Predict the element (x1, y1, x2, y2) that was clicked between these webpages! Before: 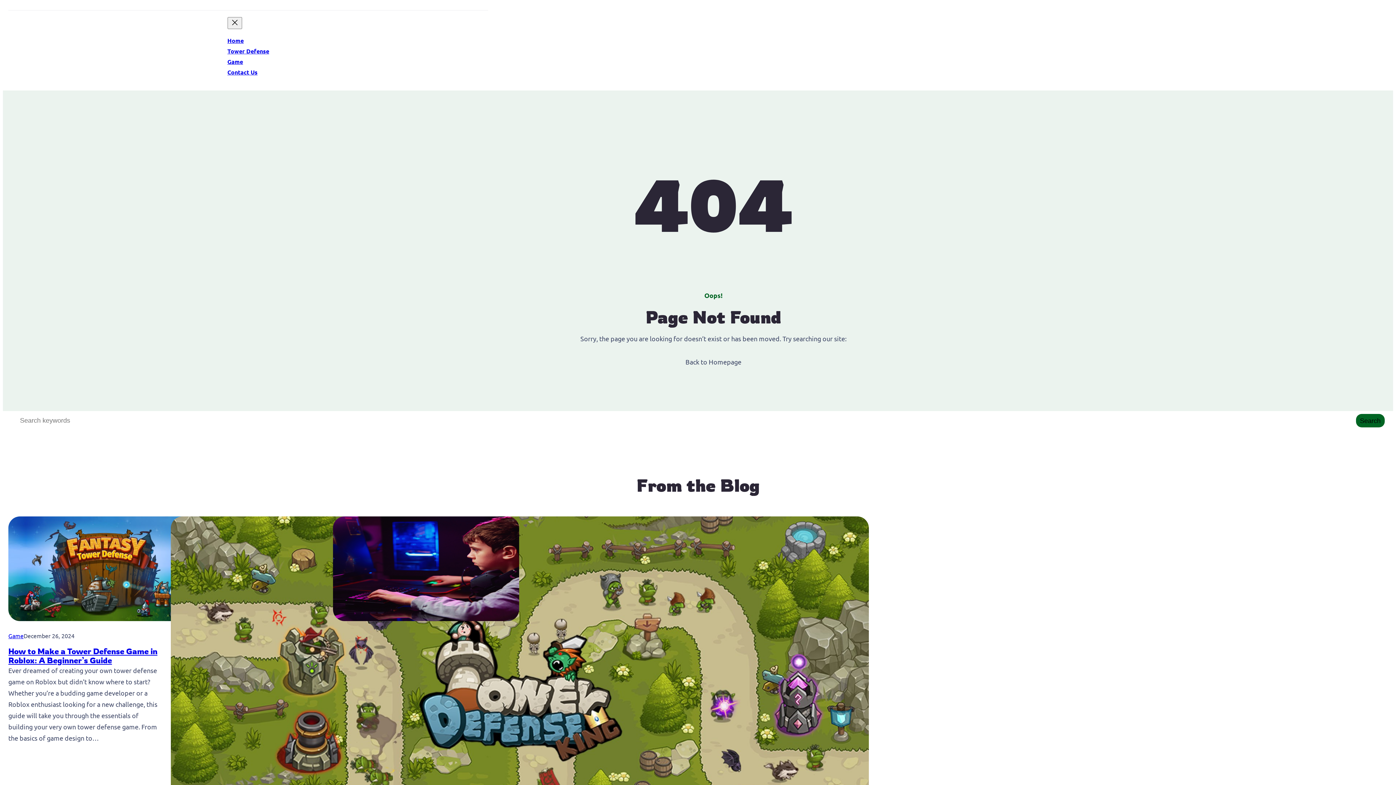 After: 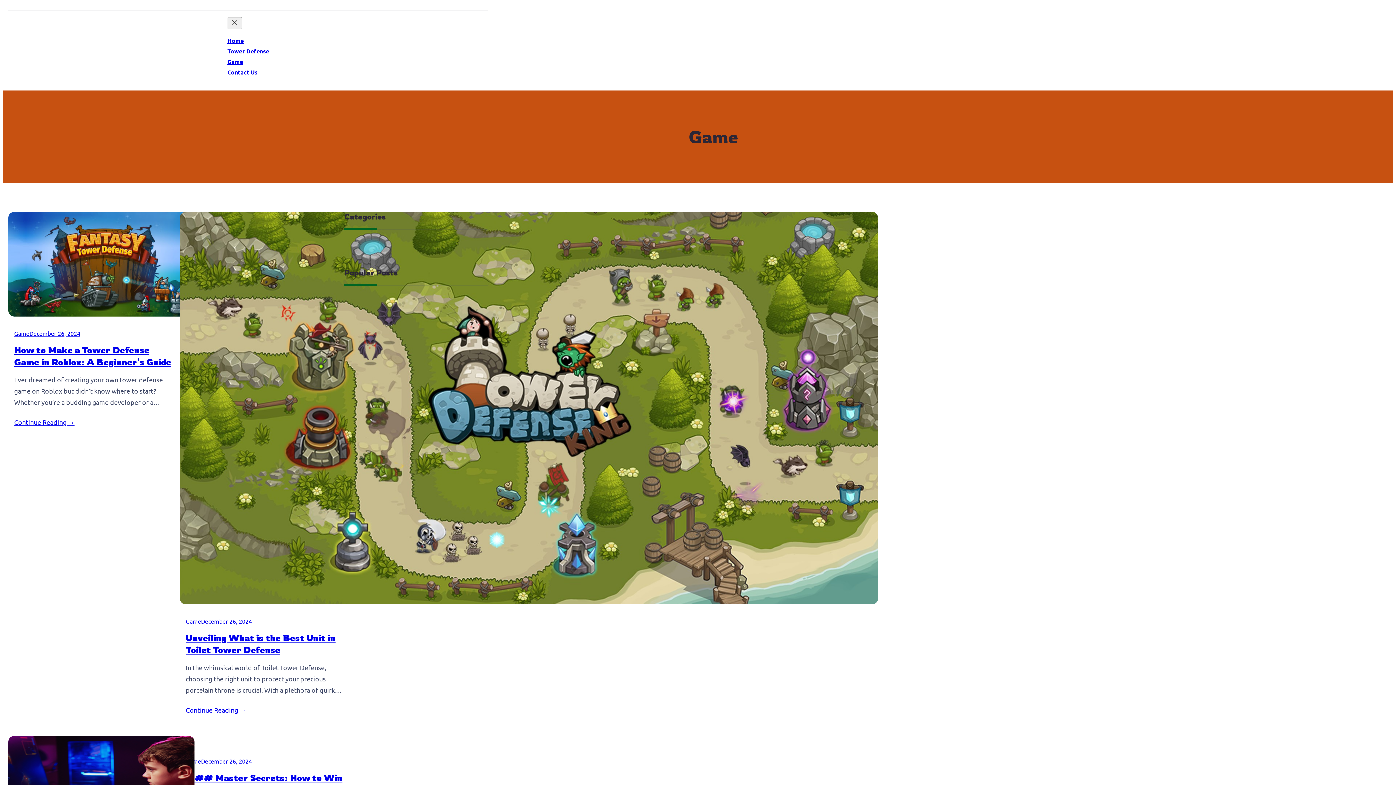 Action: label: Game bbox: (8, 632, 23, 639)